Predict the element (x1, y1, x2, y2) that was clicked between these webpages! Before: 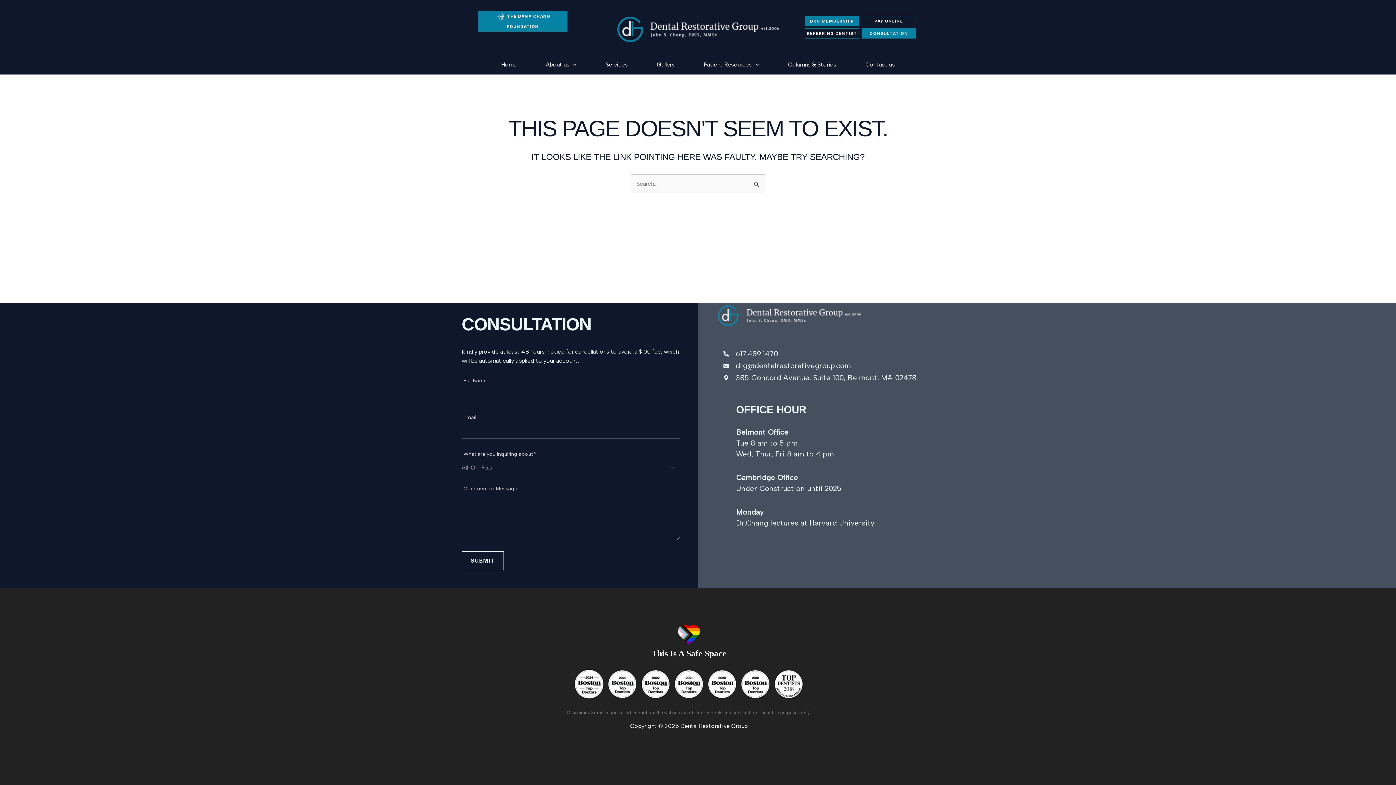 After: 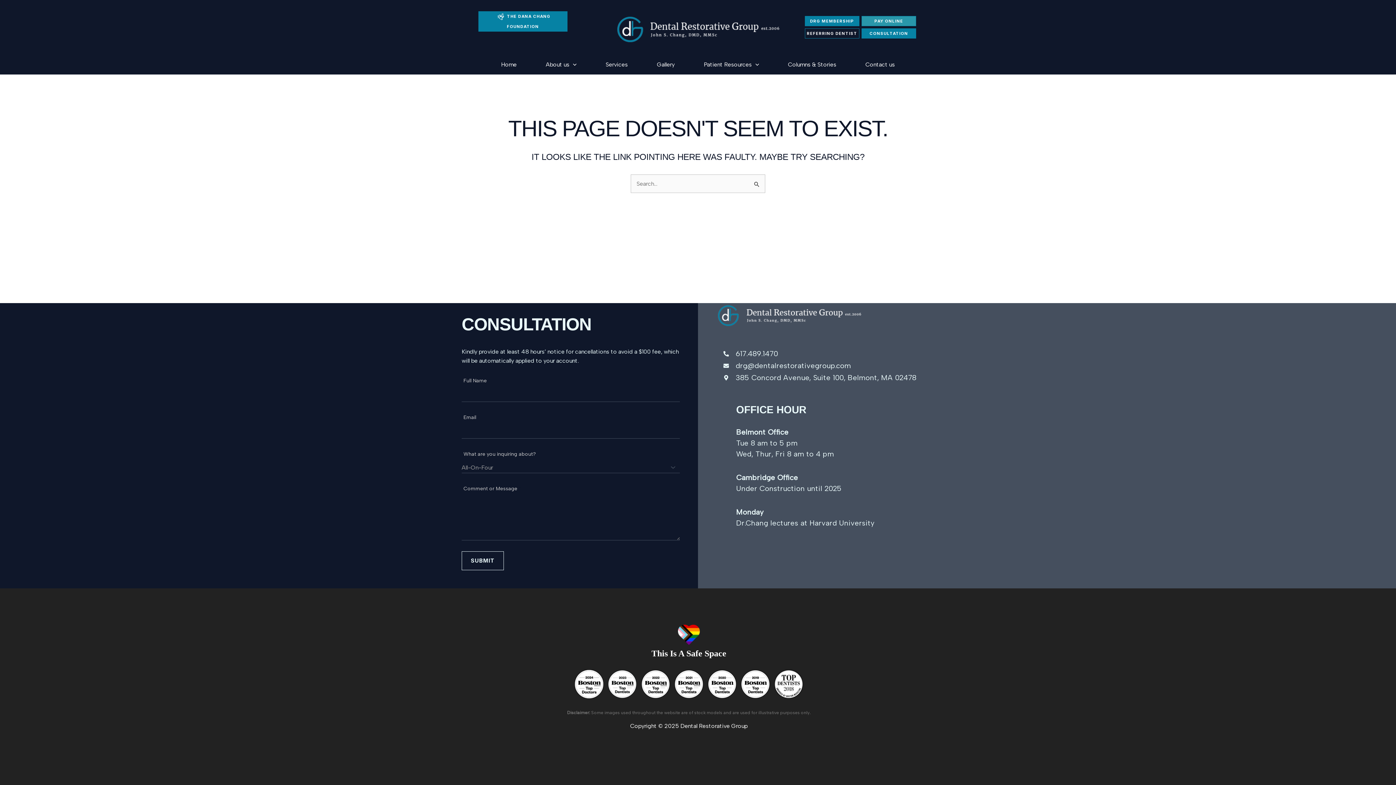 Action: bbox: (861, 16, 916, 26) label: PAY ONLINE